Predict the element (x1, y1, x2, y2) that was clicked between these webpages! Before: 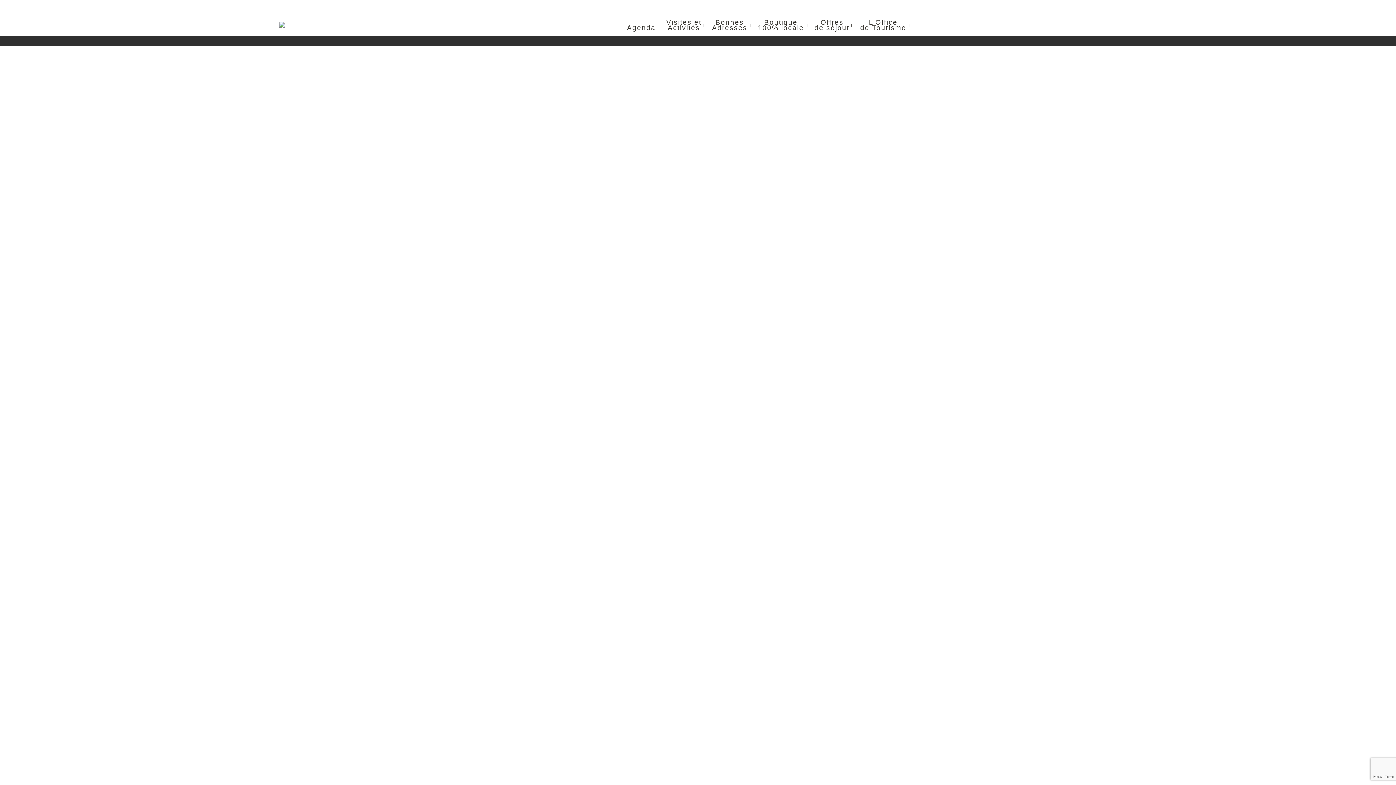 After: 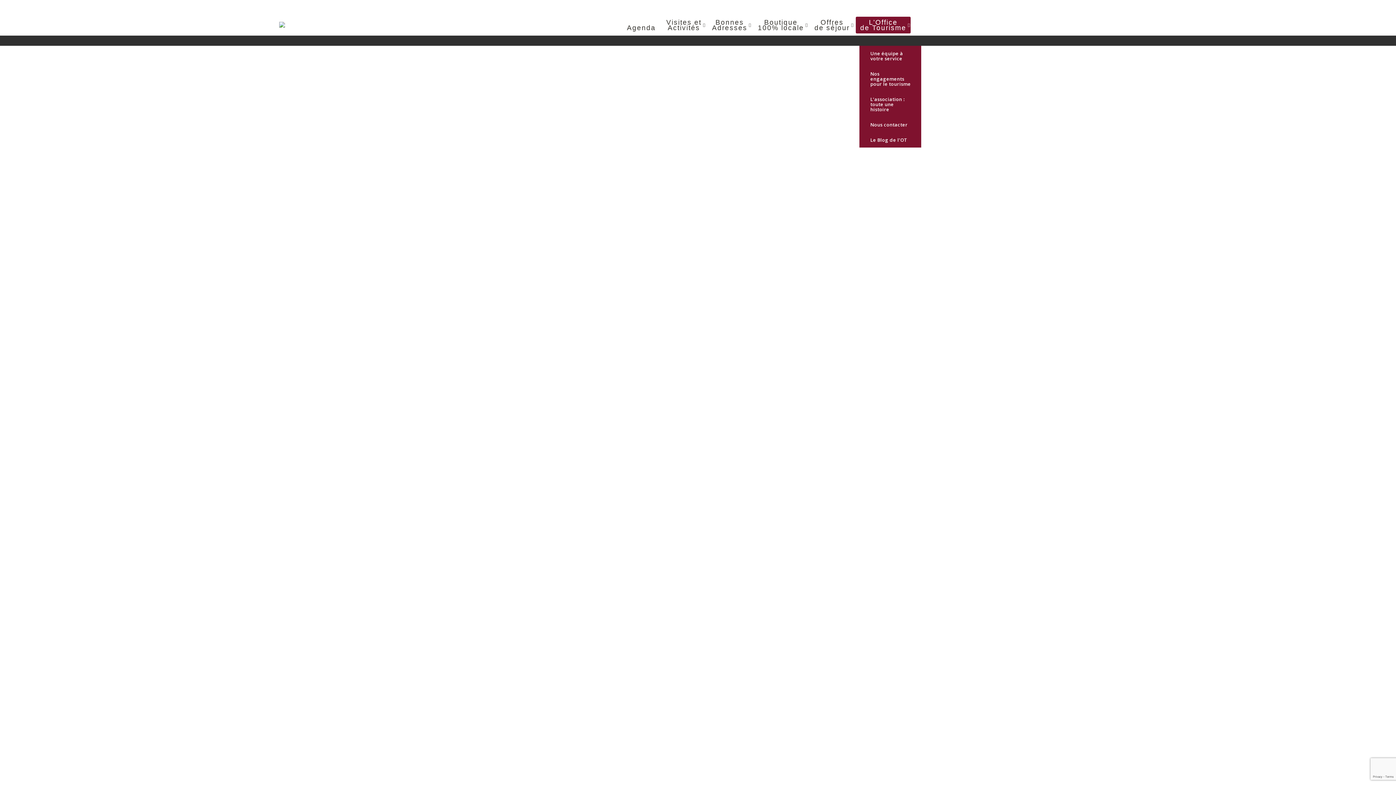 Action: bbox: (856, 16, 910, 33) label: L’Office
de Tourisme